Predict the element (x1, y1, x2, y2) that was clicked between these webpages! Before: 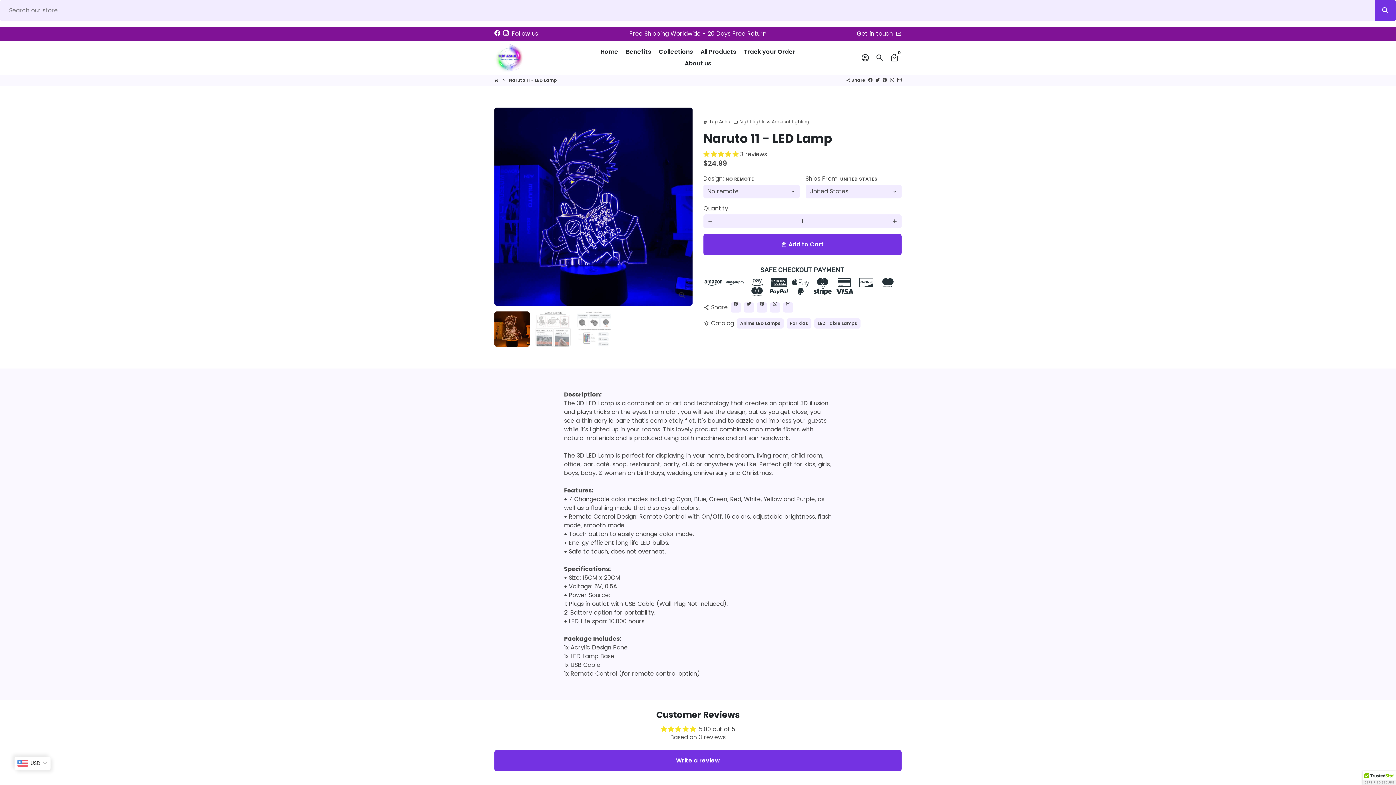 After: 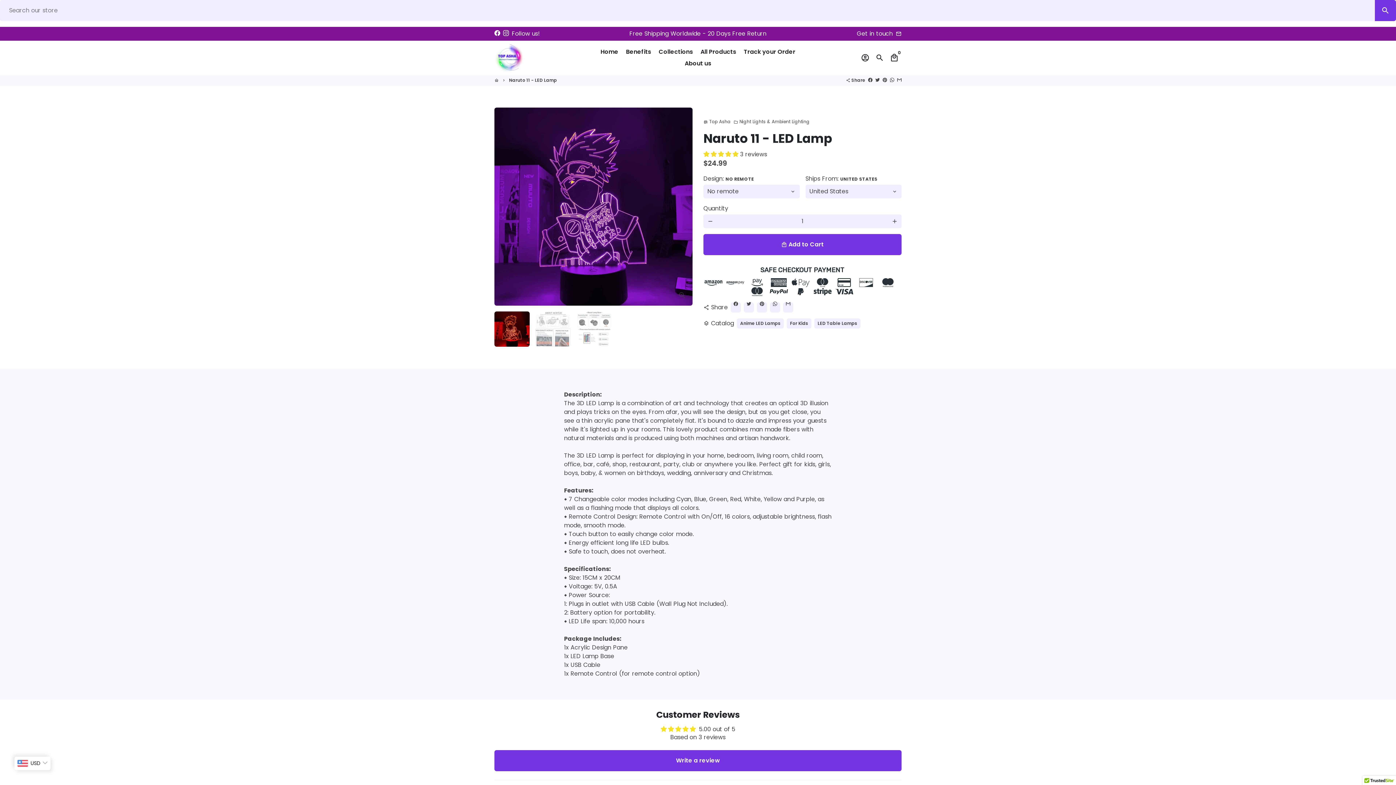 Action: bbox: (494, 29, 500, 37)